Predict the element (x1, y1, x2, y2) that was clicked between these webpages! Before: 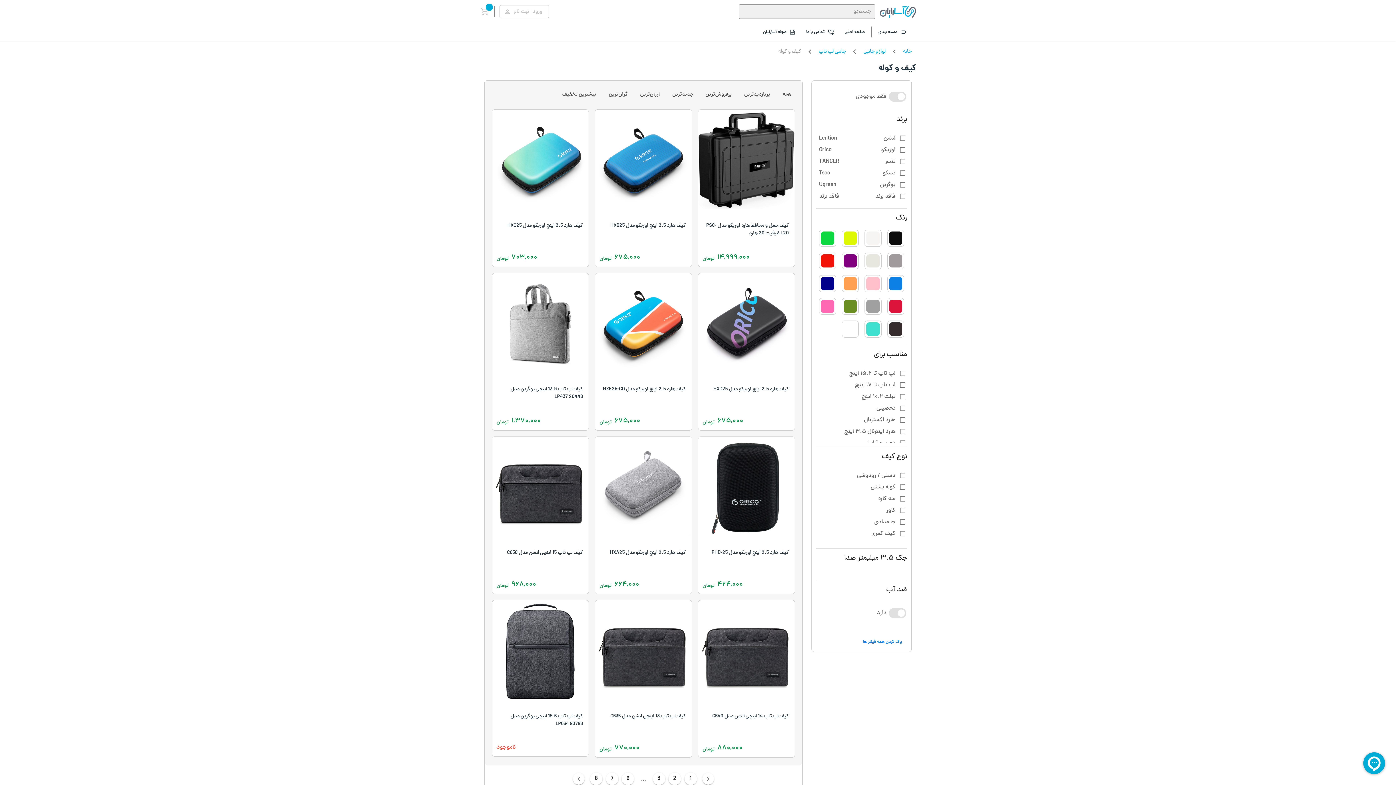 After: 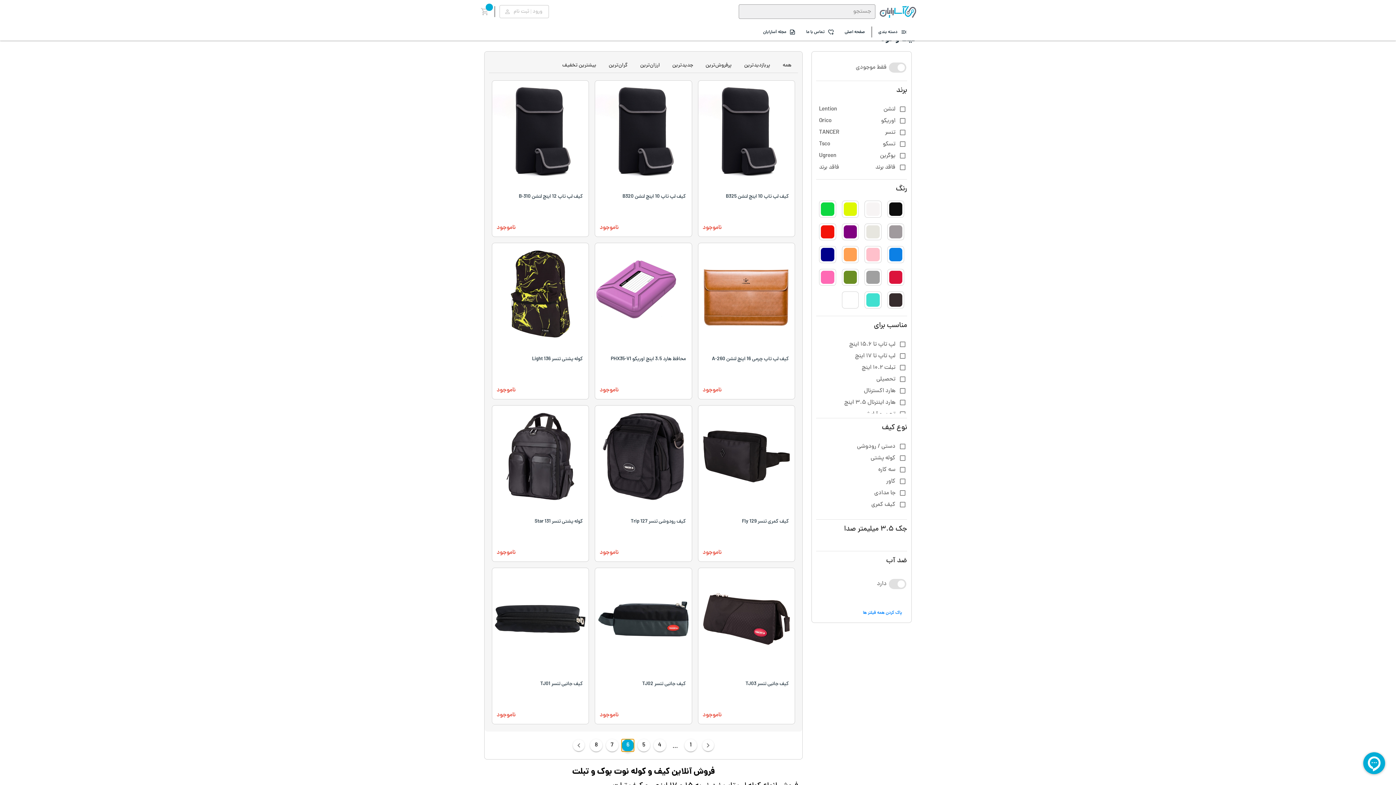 Action: label: Goto Page 6 bbox: (621, 773, 634, 785)